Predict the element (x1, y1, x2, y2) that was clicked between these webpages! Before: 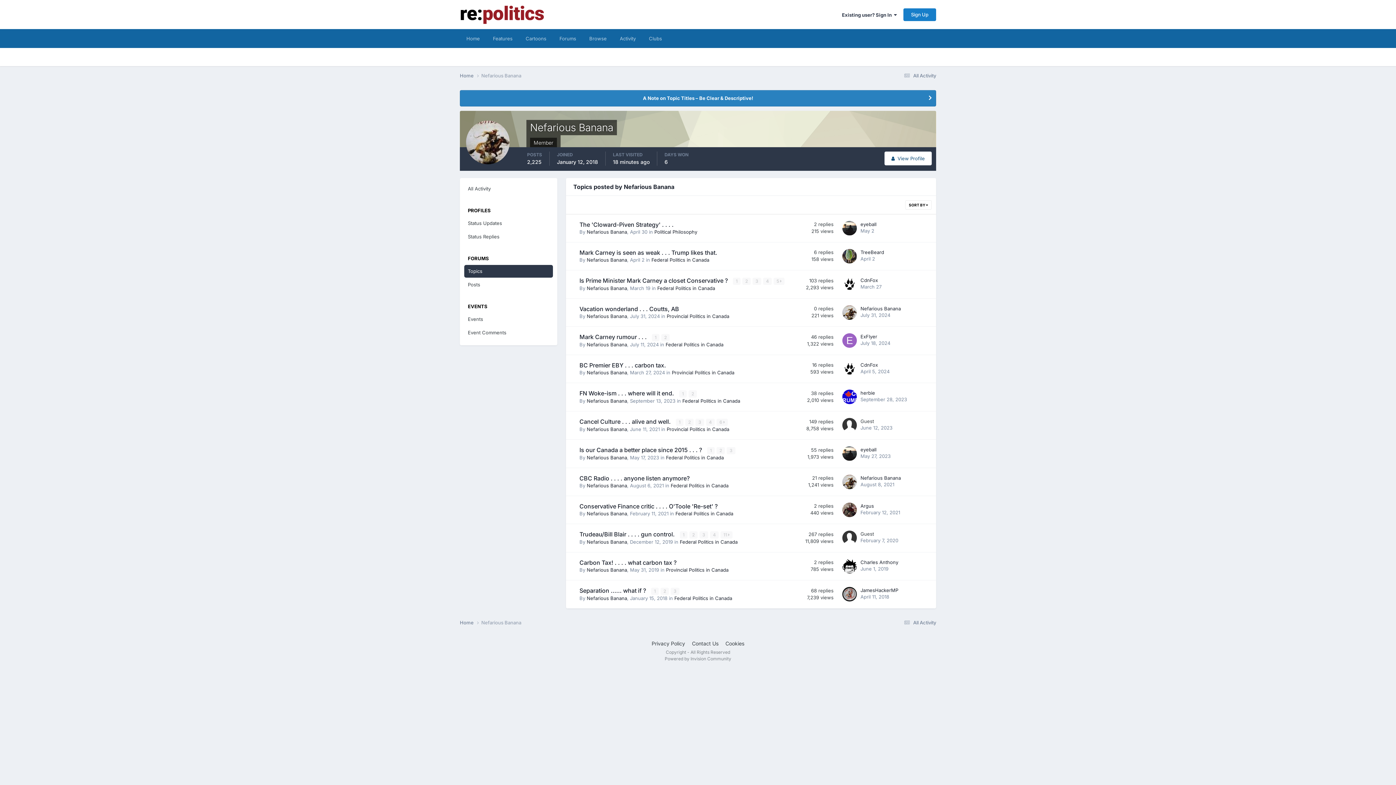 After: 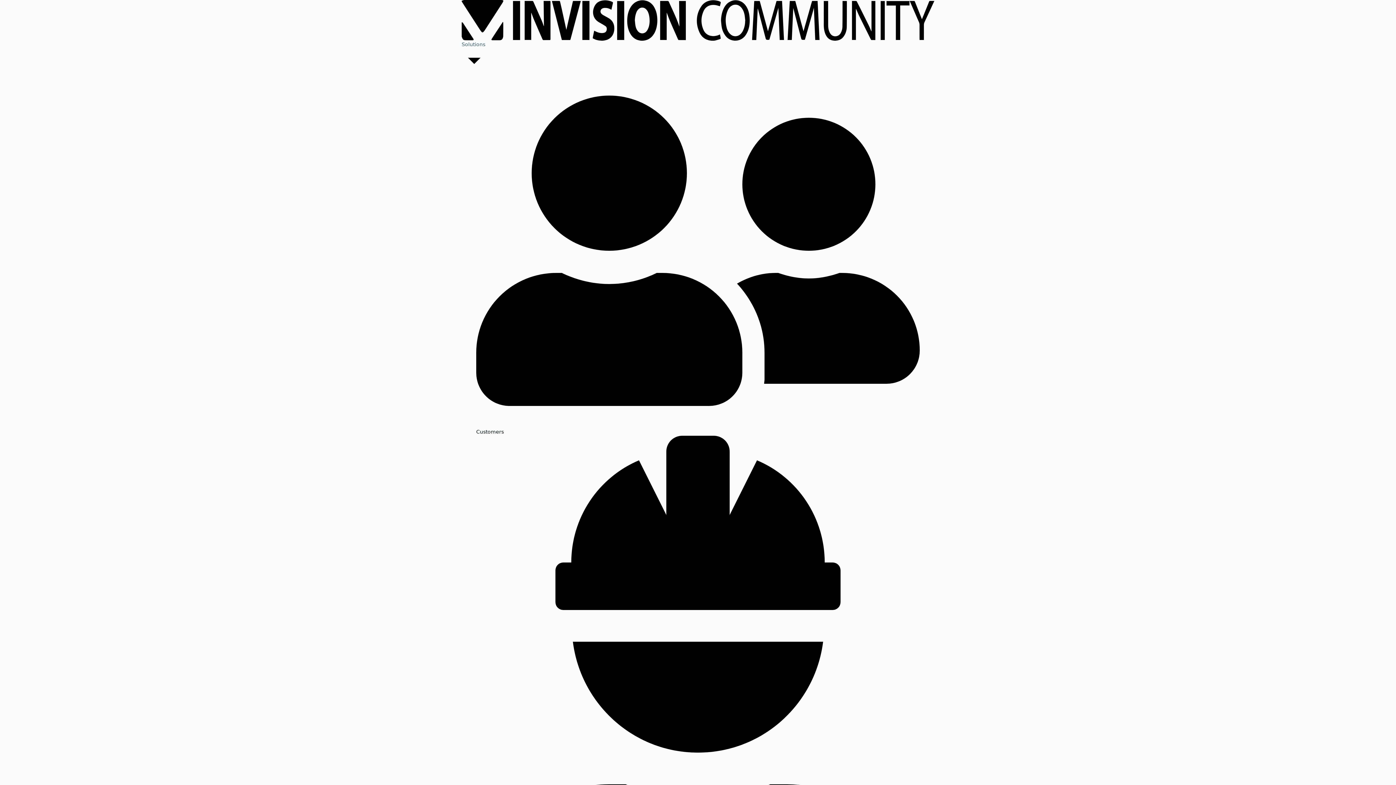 Action: bbox: (664, 656, 731, 661) label: Powered by Invision Community